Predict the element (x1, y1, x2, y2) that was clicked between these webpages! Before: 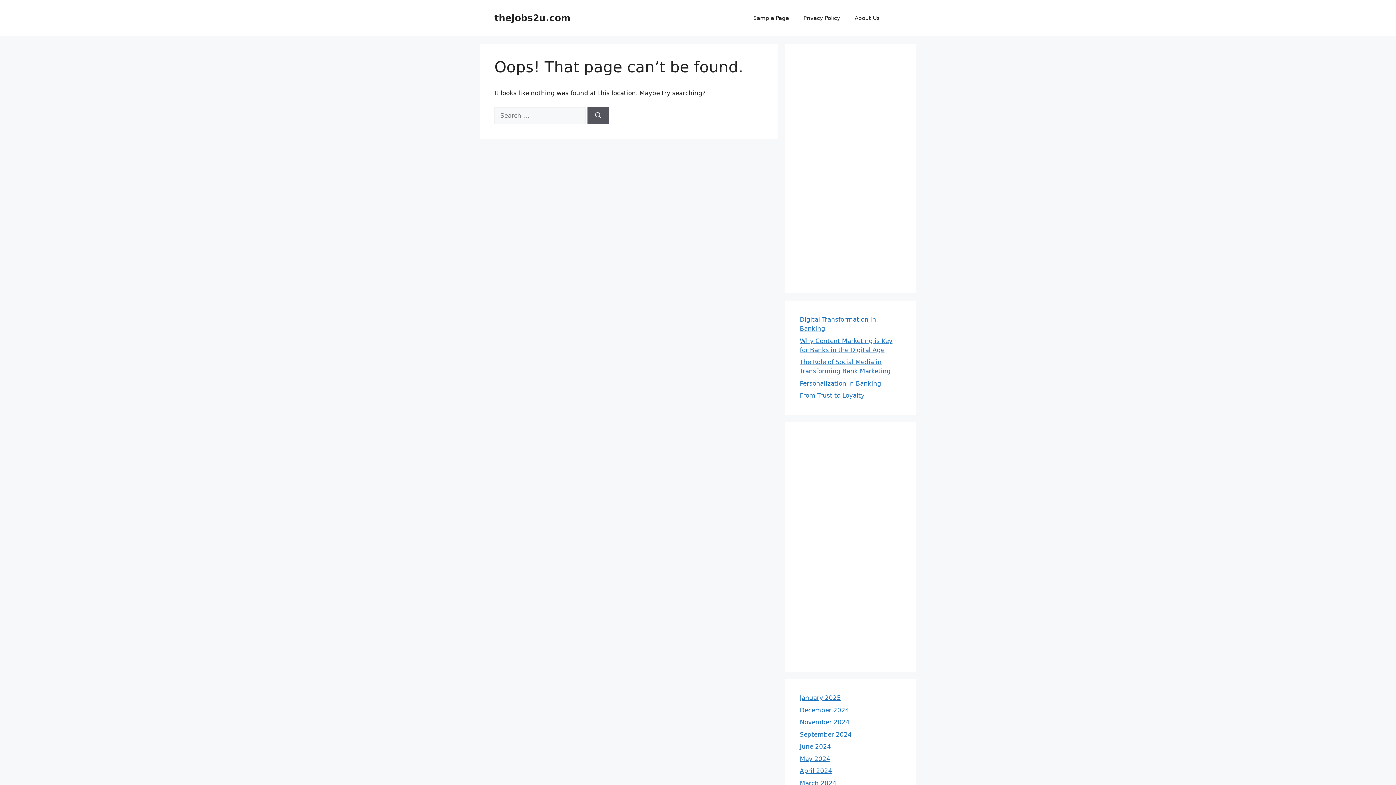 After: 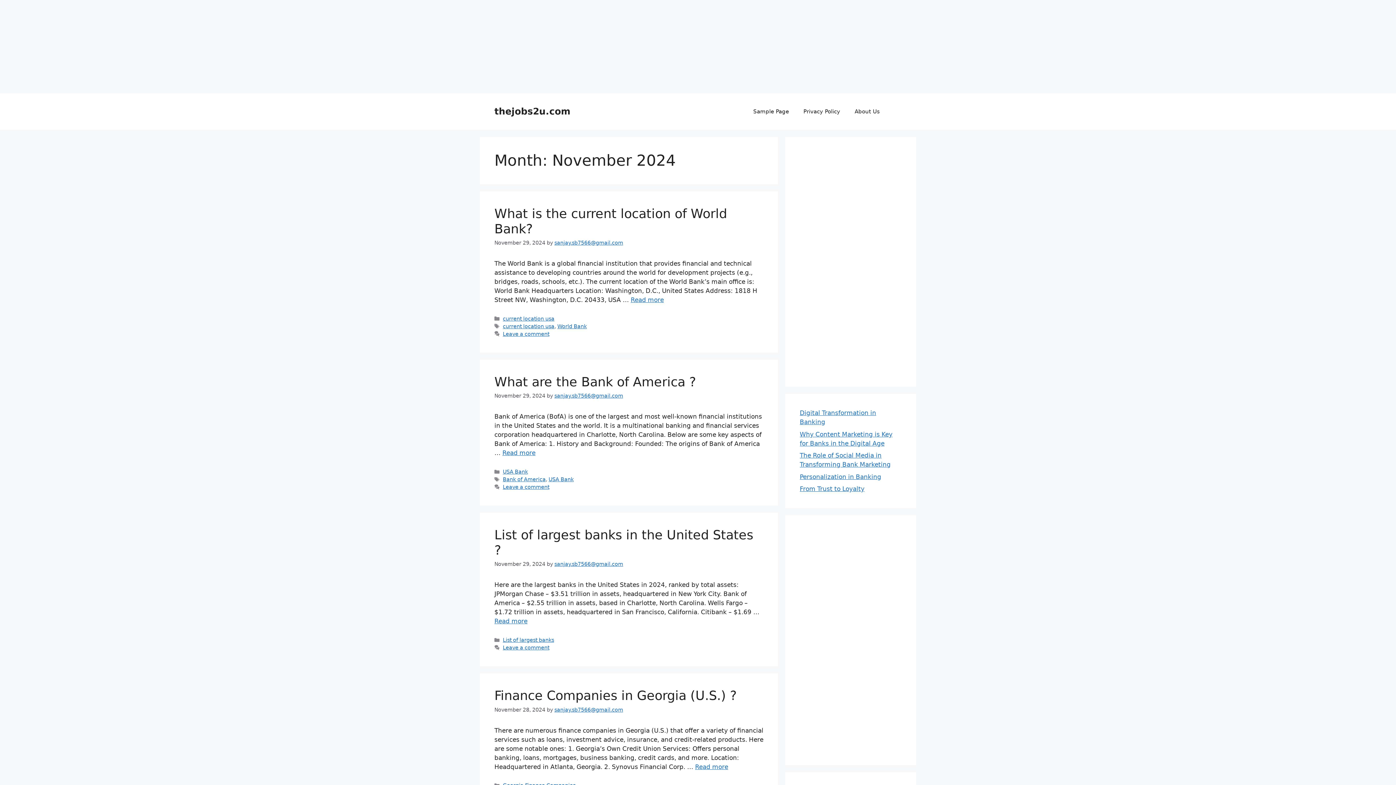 Action: bbox: (800, 718, 849, 726) label: November 2024